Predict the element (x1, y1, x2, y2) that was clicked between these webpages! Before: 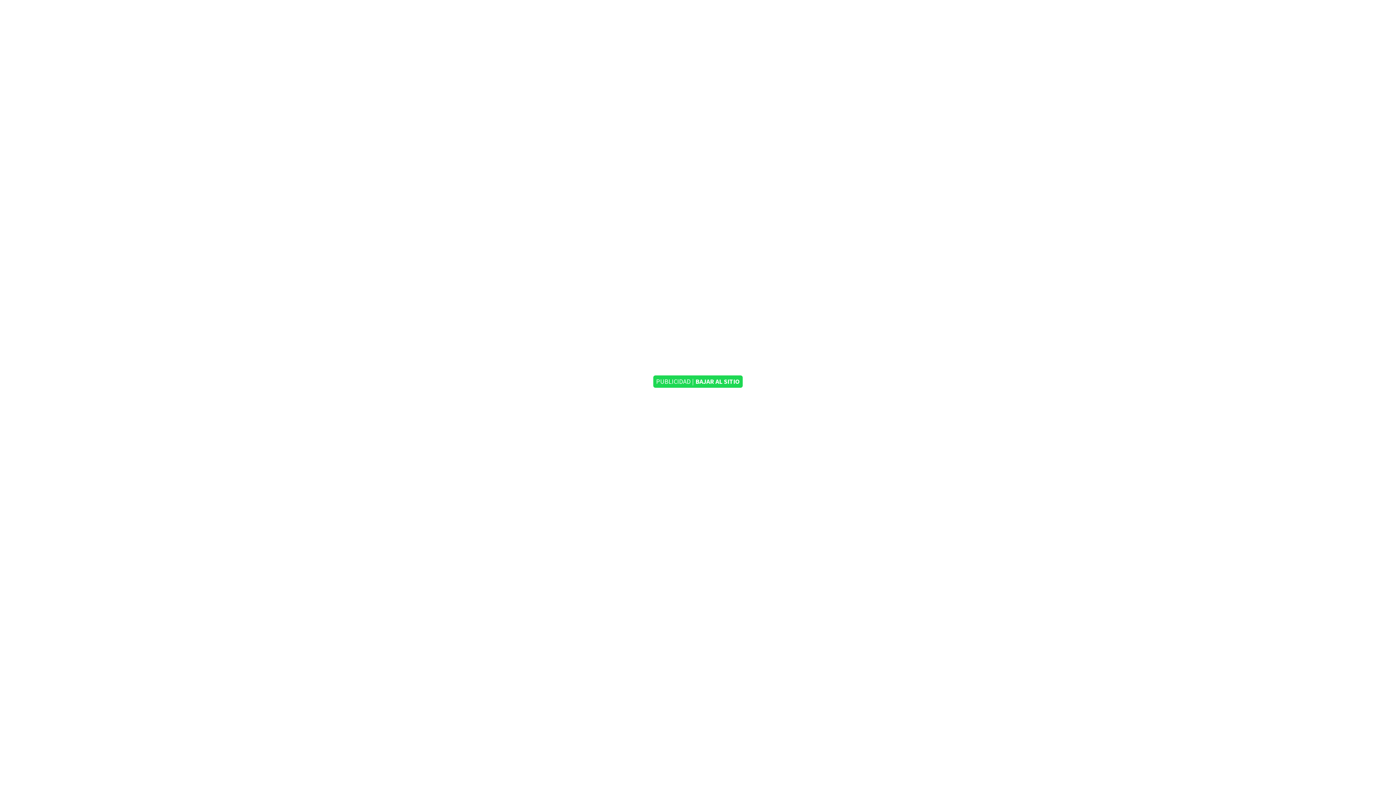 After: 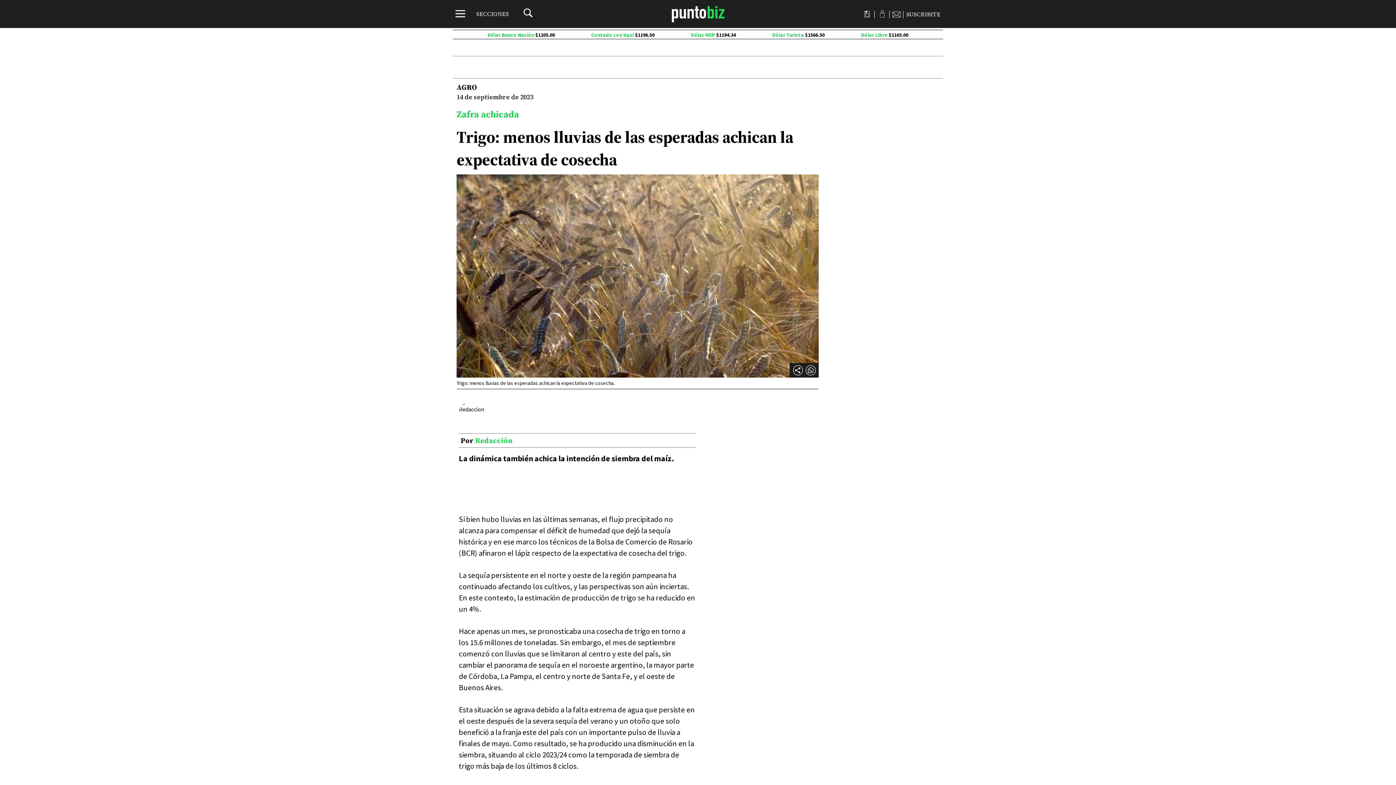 Action: bbox: (0, 375, 1396, 406) label: PUBLICIDAD | BAJAR AL SITIO